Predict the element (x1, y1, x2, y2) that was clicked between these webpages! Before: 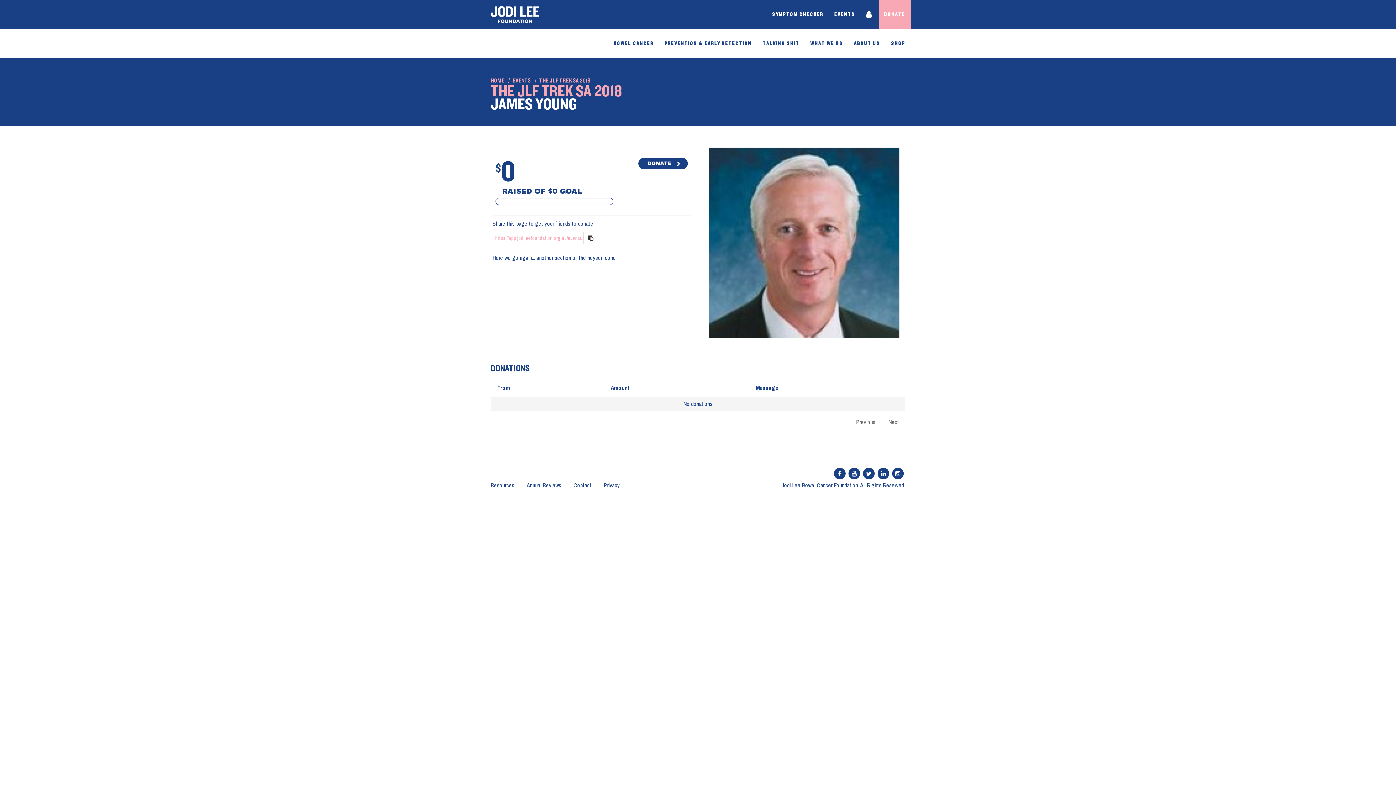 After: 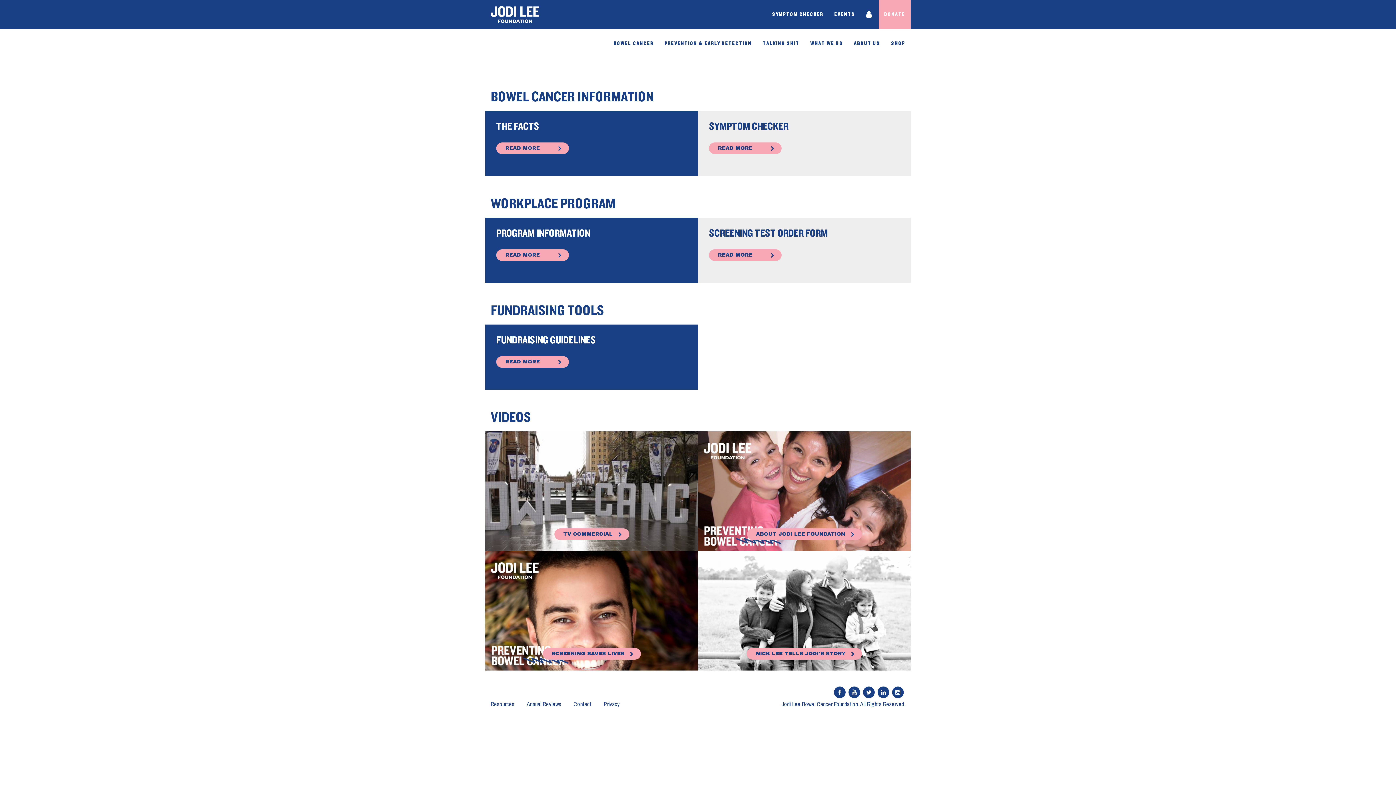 Action: label: Resources bbox: (490, 481, 514, 489)